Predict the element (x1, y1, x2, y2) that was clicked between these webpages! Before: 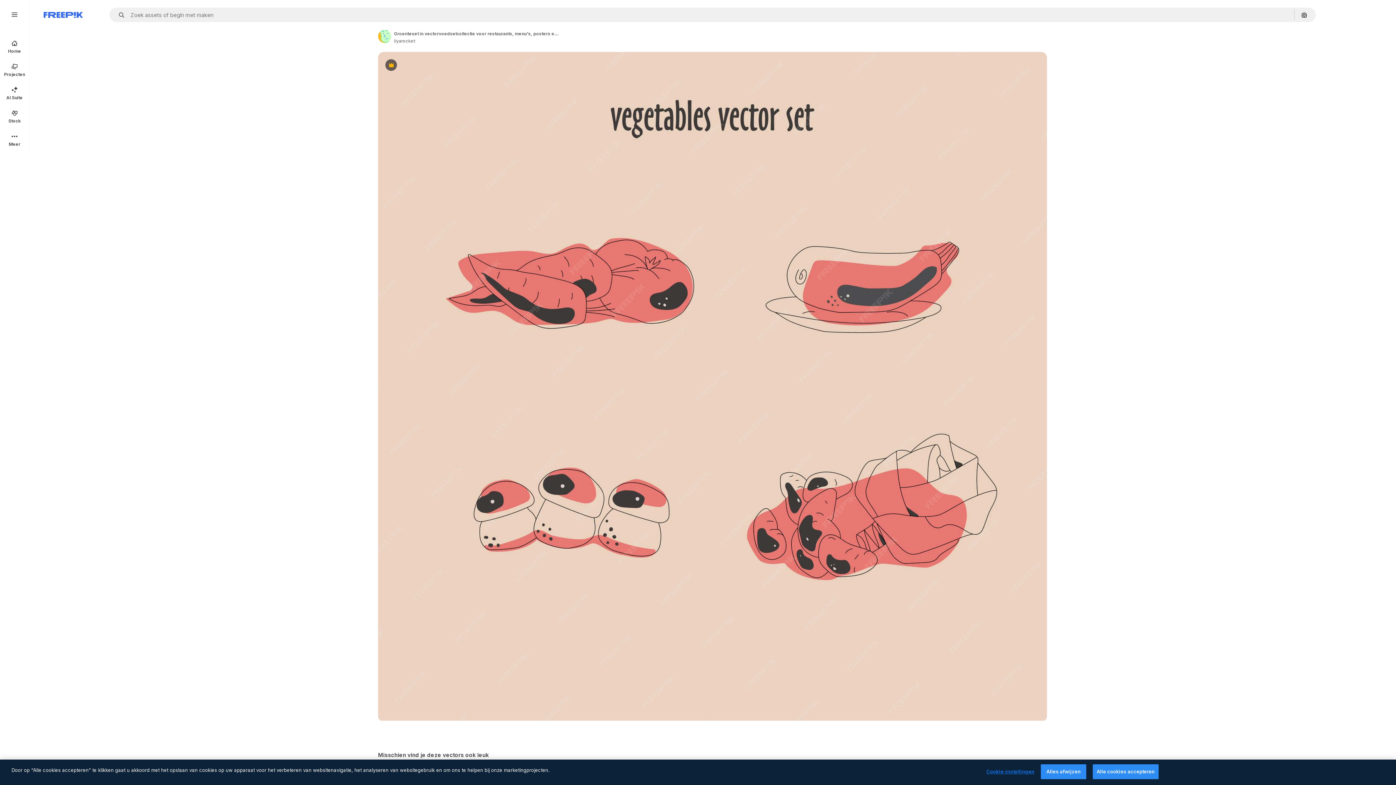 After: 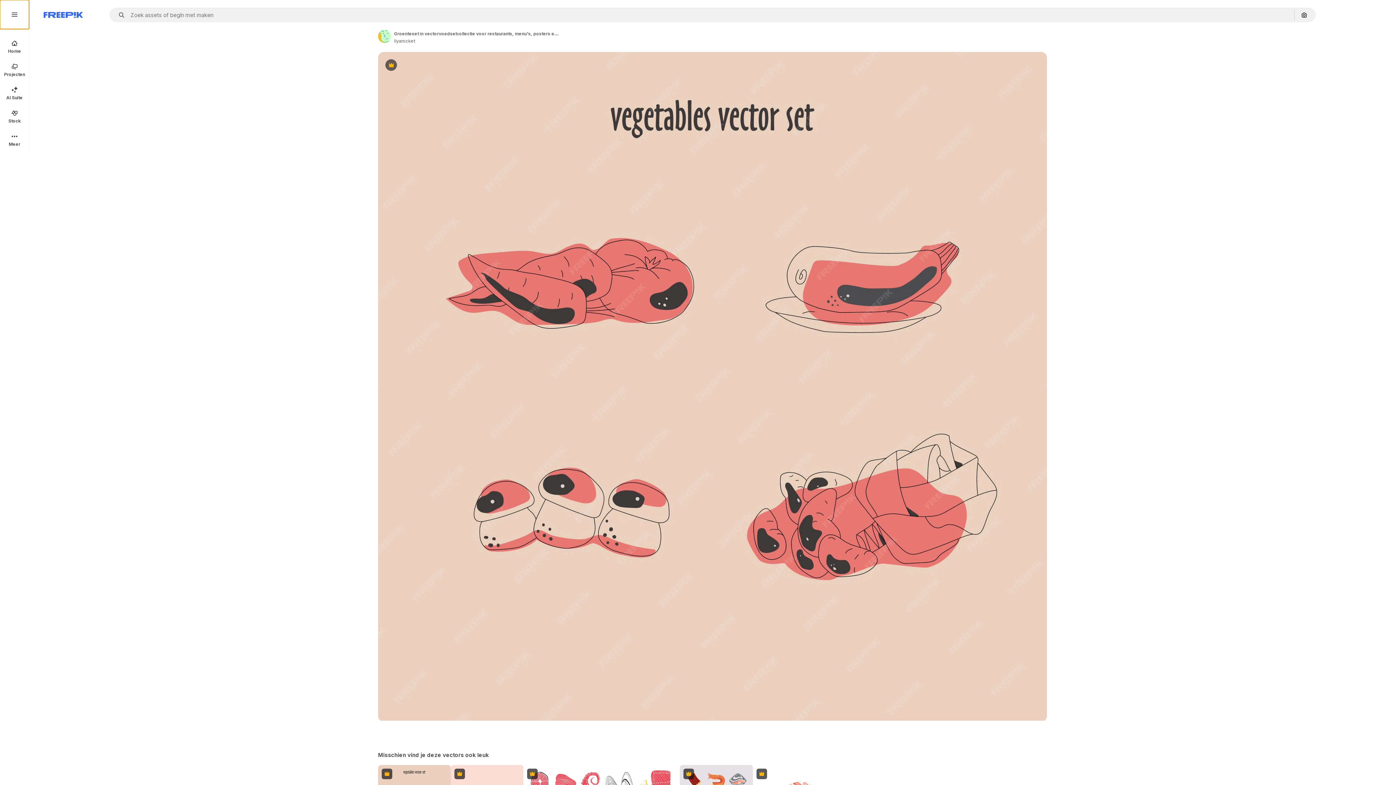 Action: bbox: (0, 0, 29, 29)